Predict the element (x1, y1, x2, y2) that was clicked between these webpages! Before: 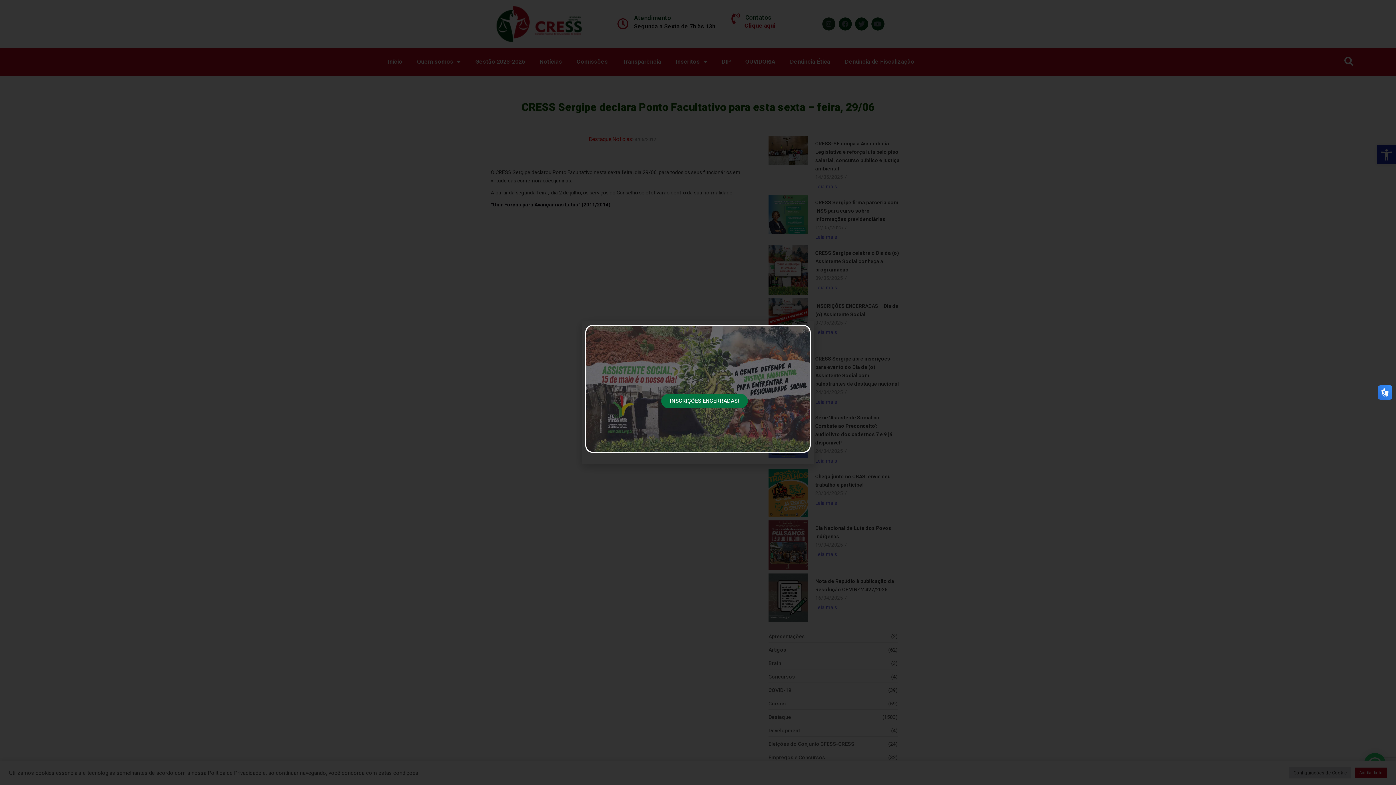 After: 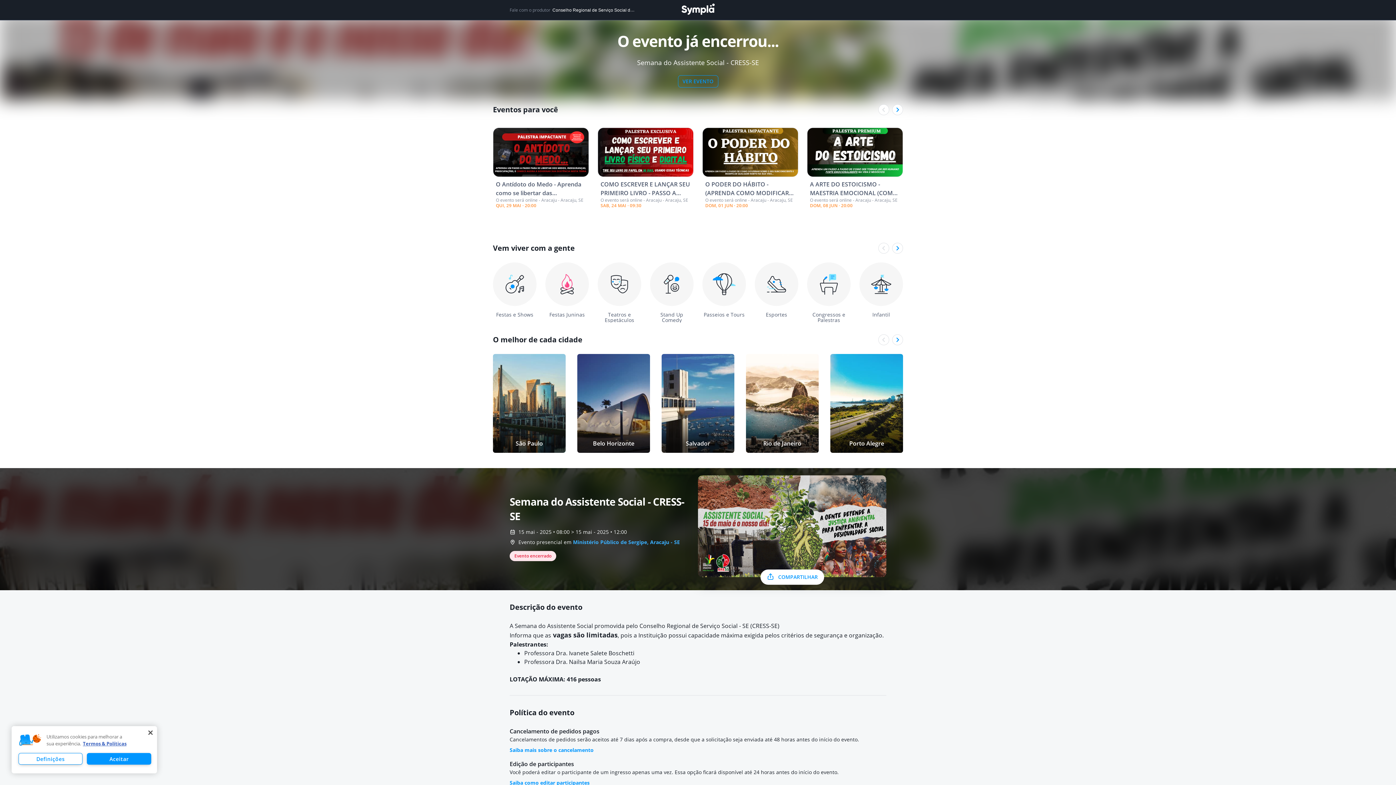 Action: bbox: (585, 325, 810, 452)